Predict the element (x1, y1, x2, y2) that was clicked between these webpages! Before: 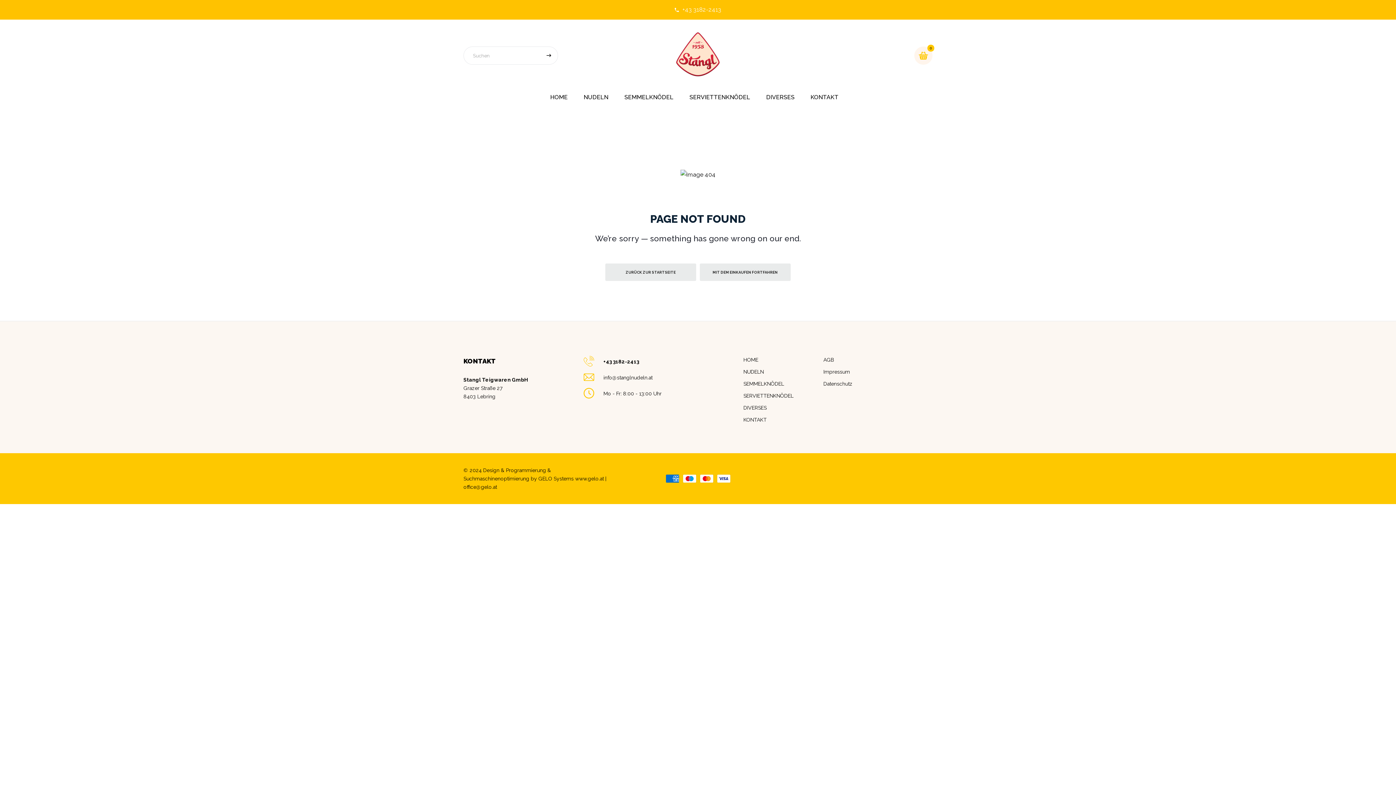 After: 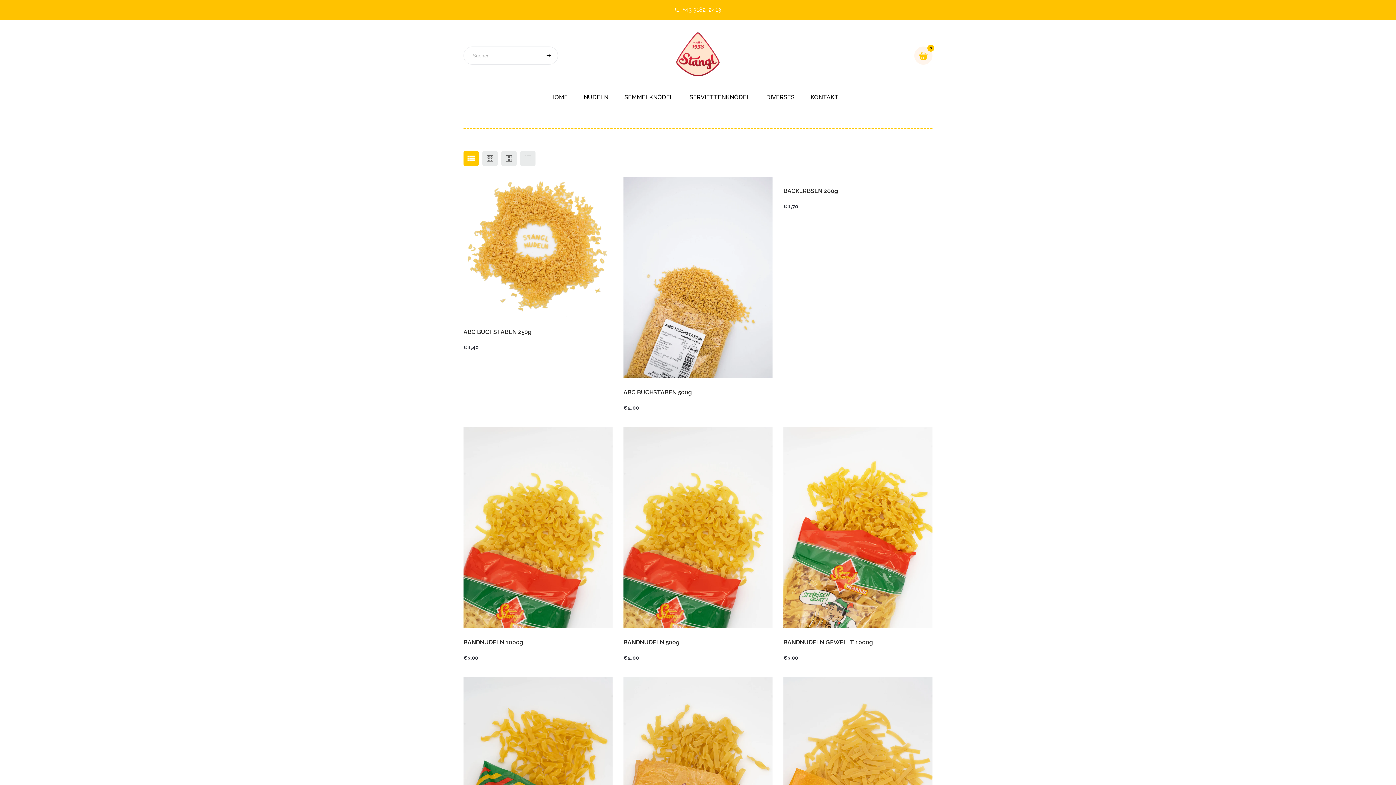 Action: bbox: (700, 263, 790, 280) label: MIT DEM EINKAUFEN FORTFAHREN